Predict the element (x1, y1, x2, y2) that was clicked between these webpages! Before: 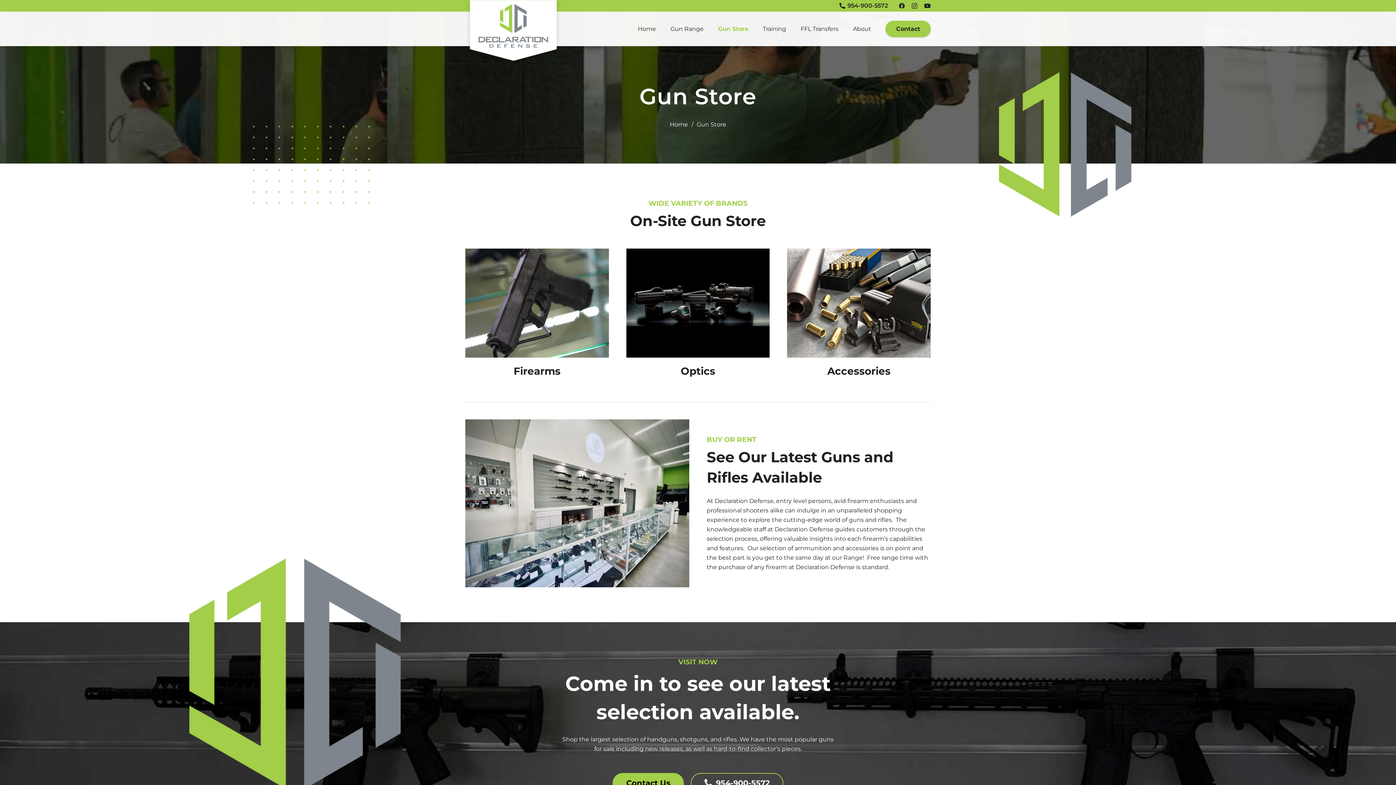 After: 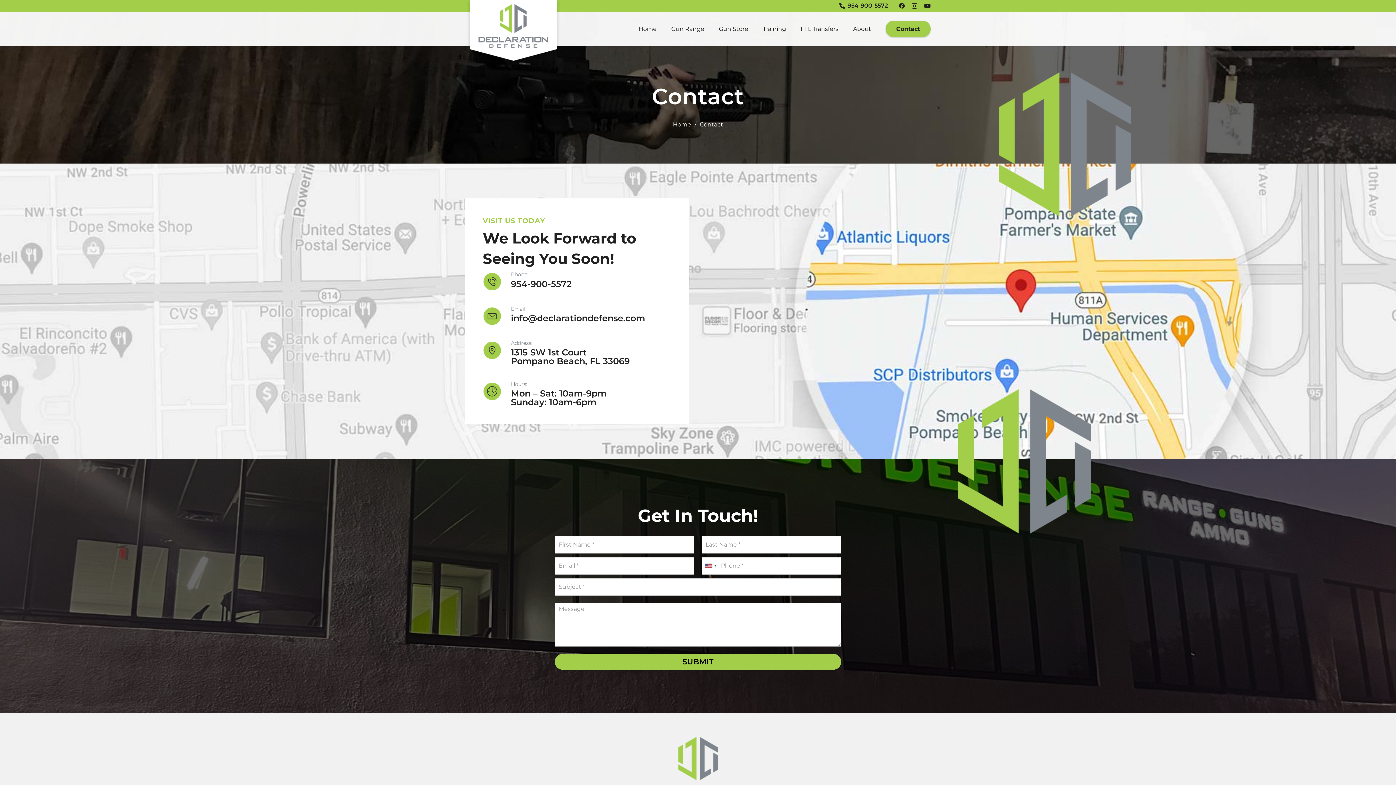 Action: label: 954-900-5572 bbox: (691, 773, 783, 794)